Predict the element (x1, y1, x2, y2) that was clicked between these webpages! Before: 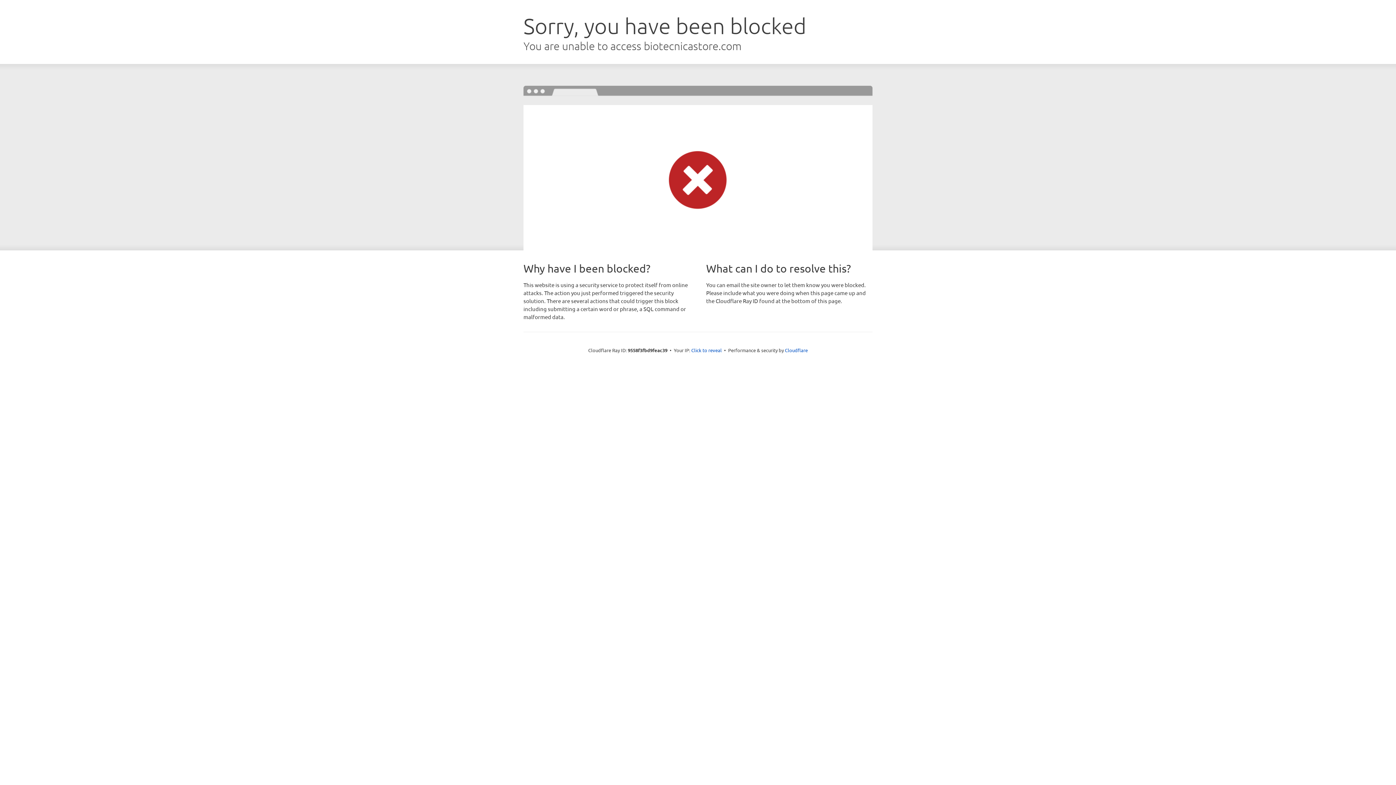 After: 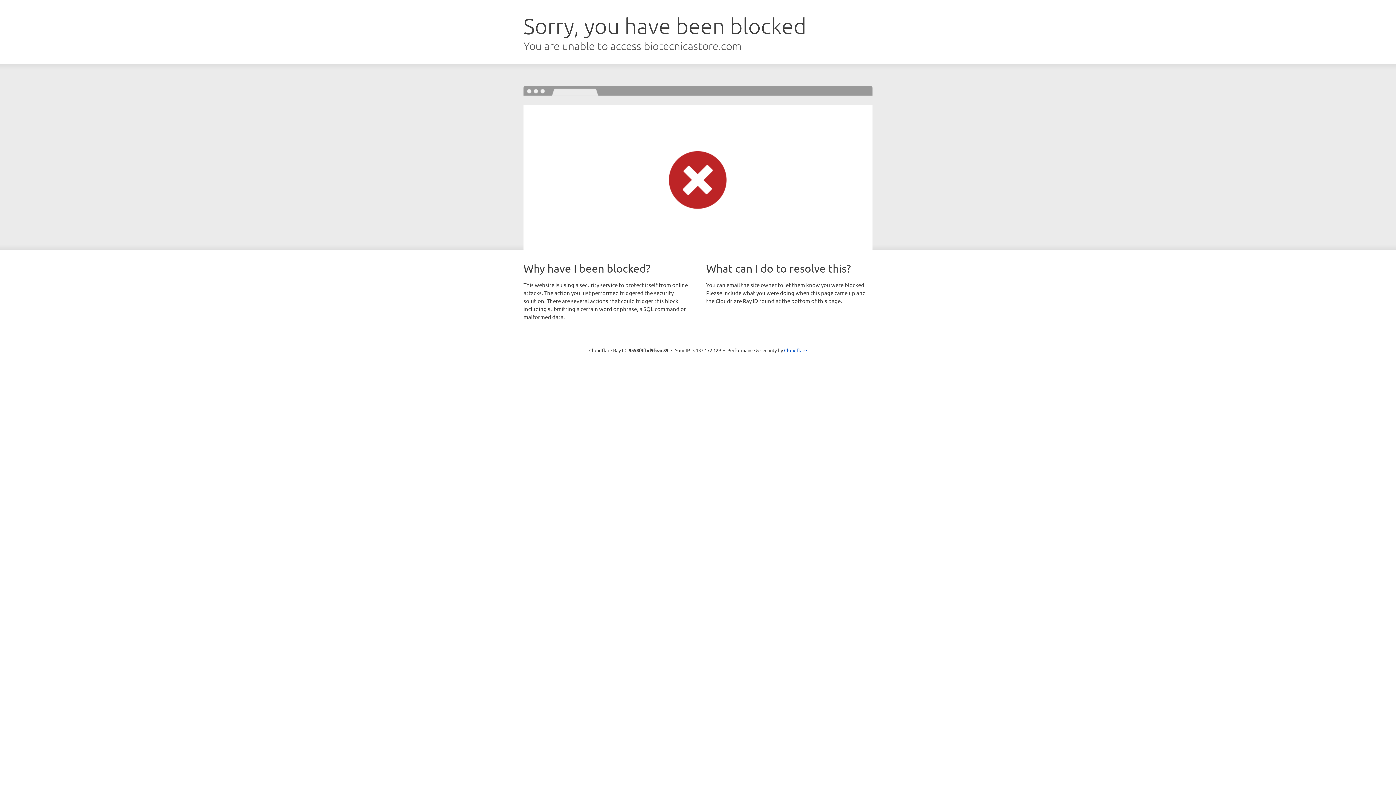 Action: label: Click to reveal bbox: (691, 346, 722, 353)